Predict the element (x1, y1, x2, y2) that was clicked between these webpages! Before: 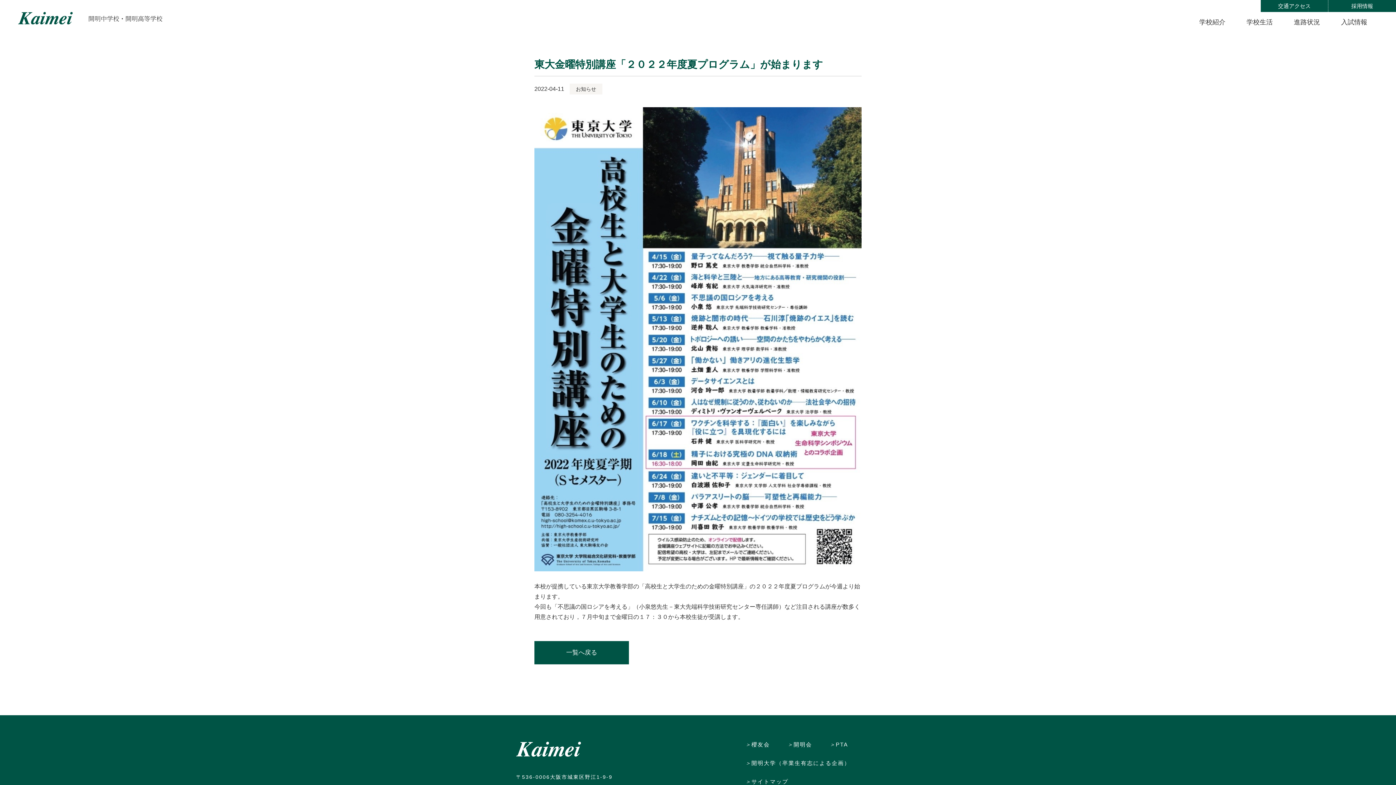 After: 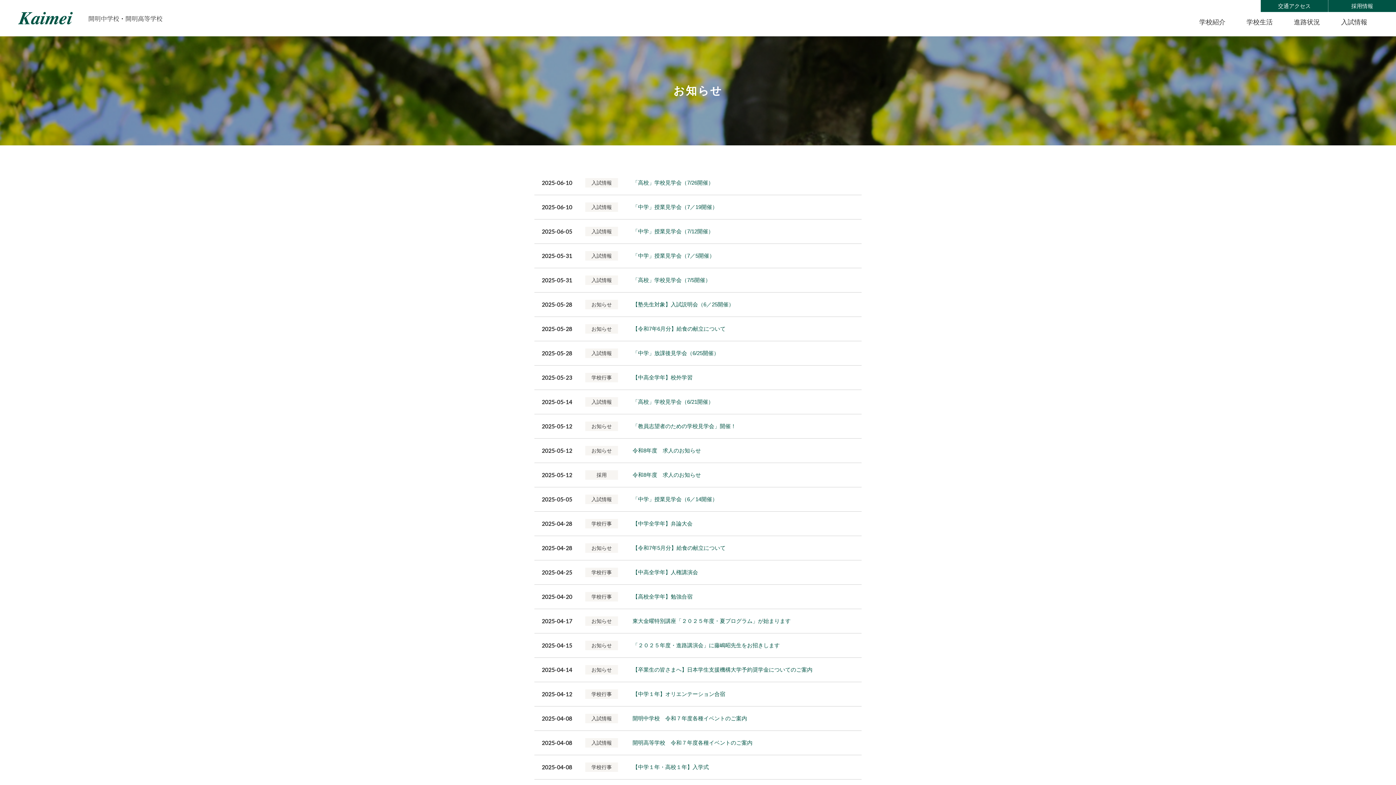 Action: label: 一覧へ戻る bbox: (534, 641, 629, 664)